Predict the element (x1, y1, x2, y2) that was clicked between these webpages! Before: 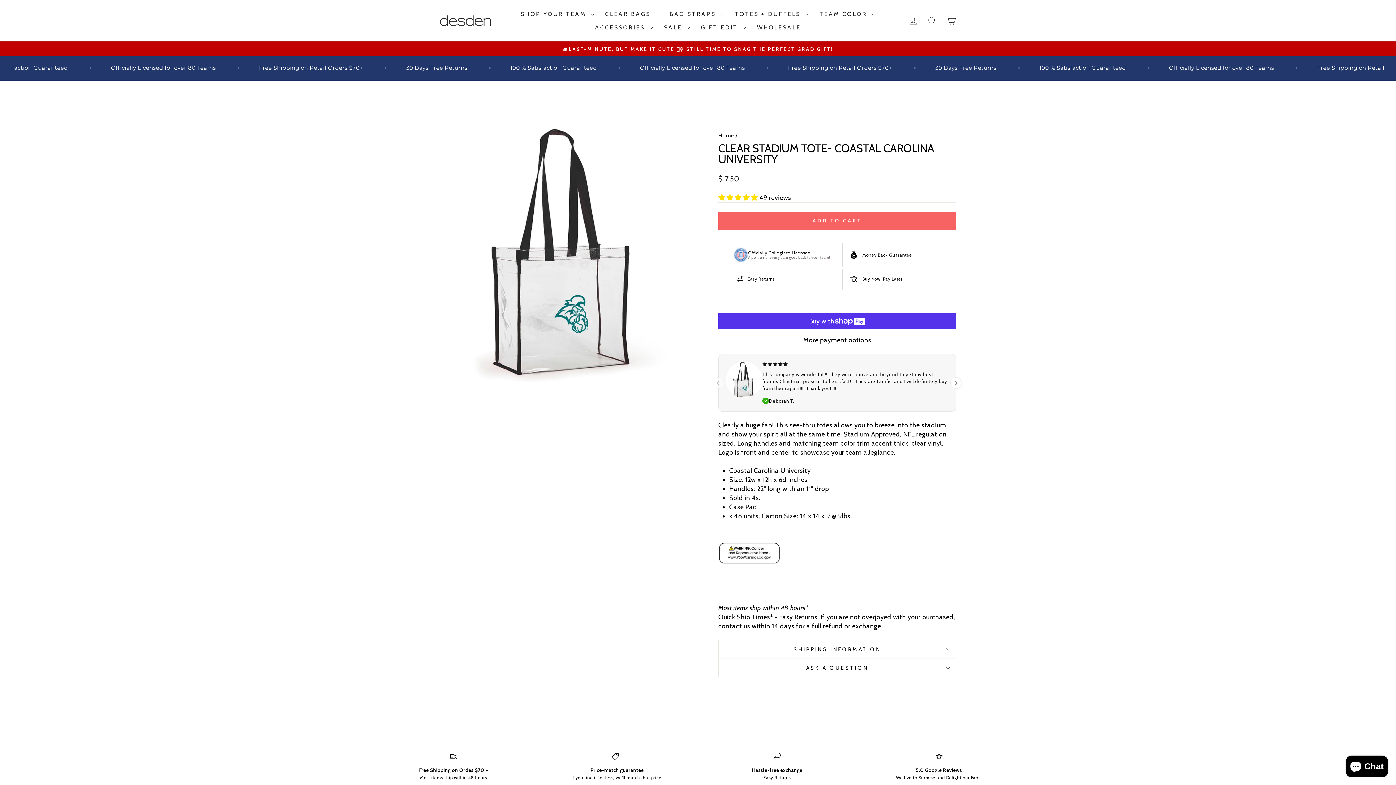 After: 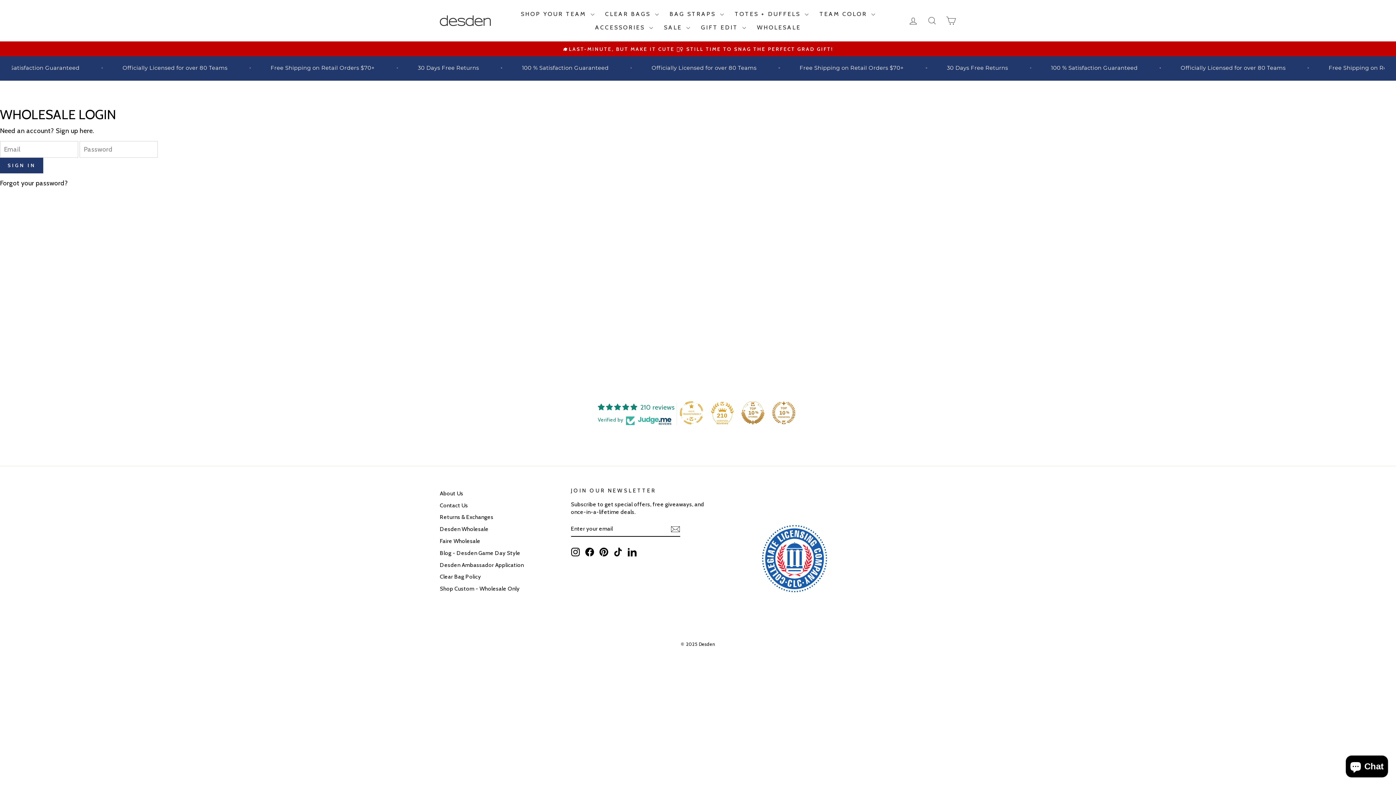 Action: bbox: (751, 20, 806, 34) label: WHOLESALE